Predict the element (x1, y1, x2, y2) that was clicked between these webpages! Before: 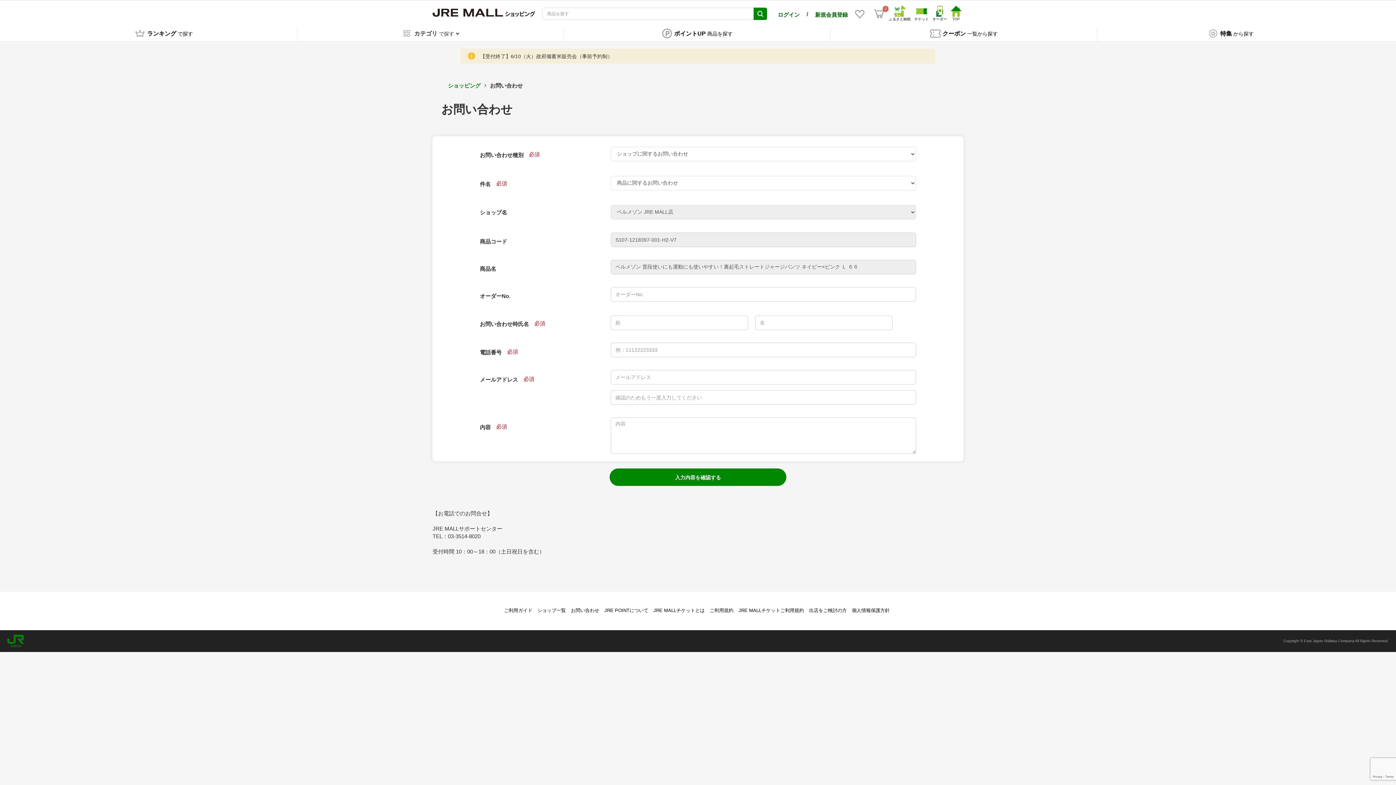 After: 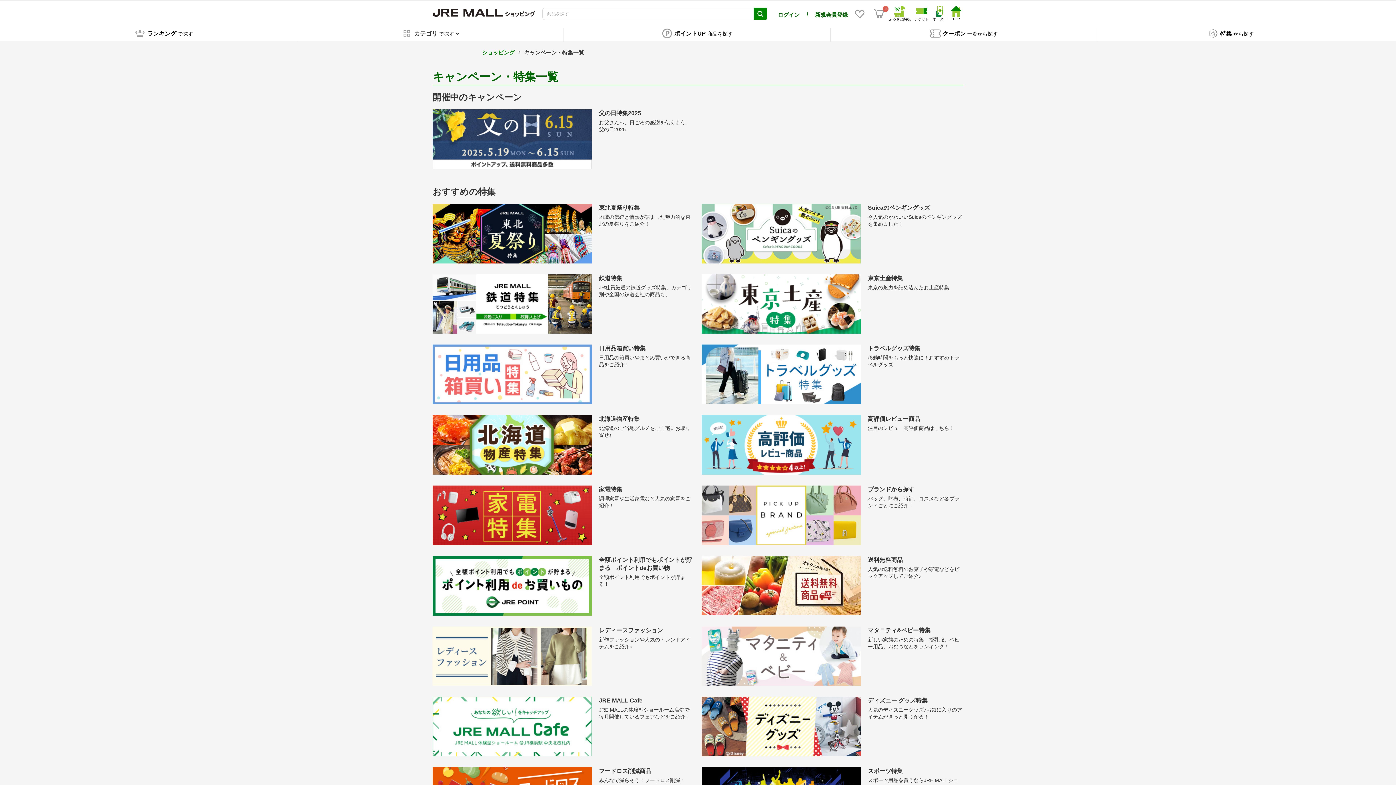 Action: label:  特集 から探す bbox: (1207, 30, 1254, 36)